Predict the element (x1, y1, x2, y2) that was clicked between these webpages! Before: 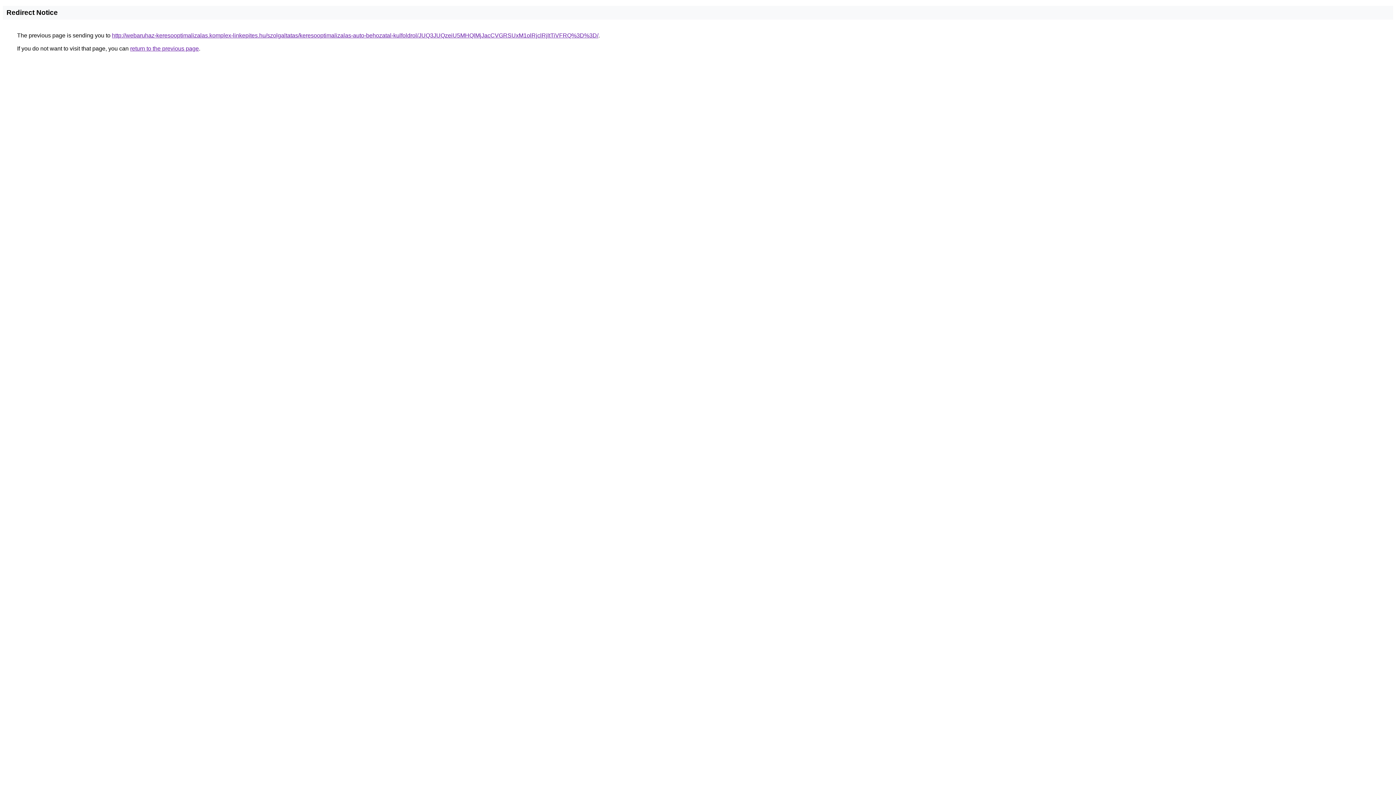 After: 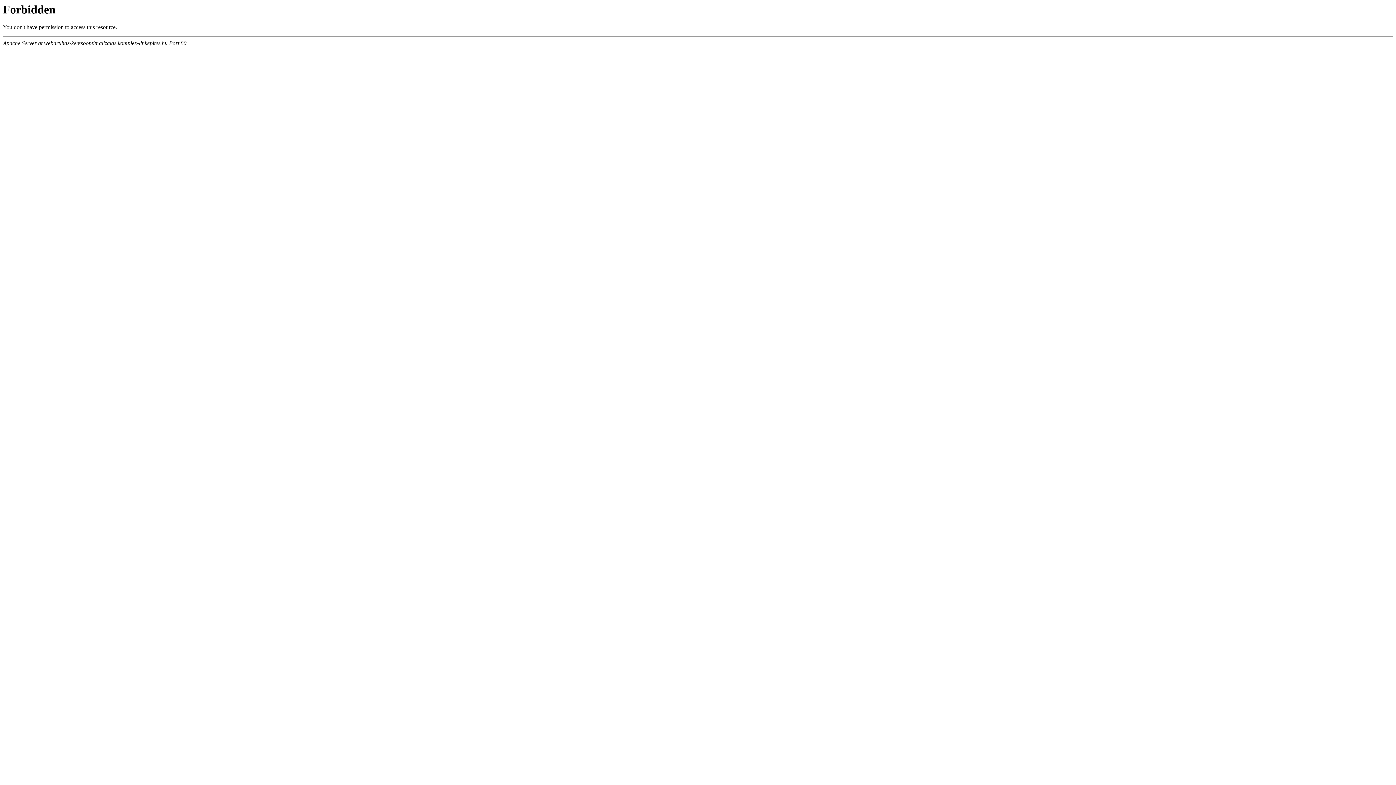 Action: label: http://webaruhaz-keresooptimalizalas.komplex-linkepites.hu/szolgaltatas/keresooptimalizalas-auto-behozatal-kulfoldrol/JUQ3JUQzeiU5MHQlMjJacCVGRSUxM1olRjclRjltTiVFRQ%3D%3D/ bbox: (112, 32, 598, 38)